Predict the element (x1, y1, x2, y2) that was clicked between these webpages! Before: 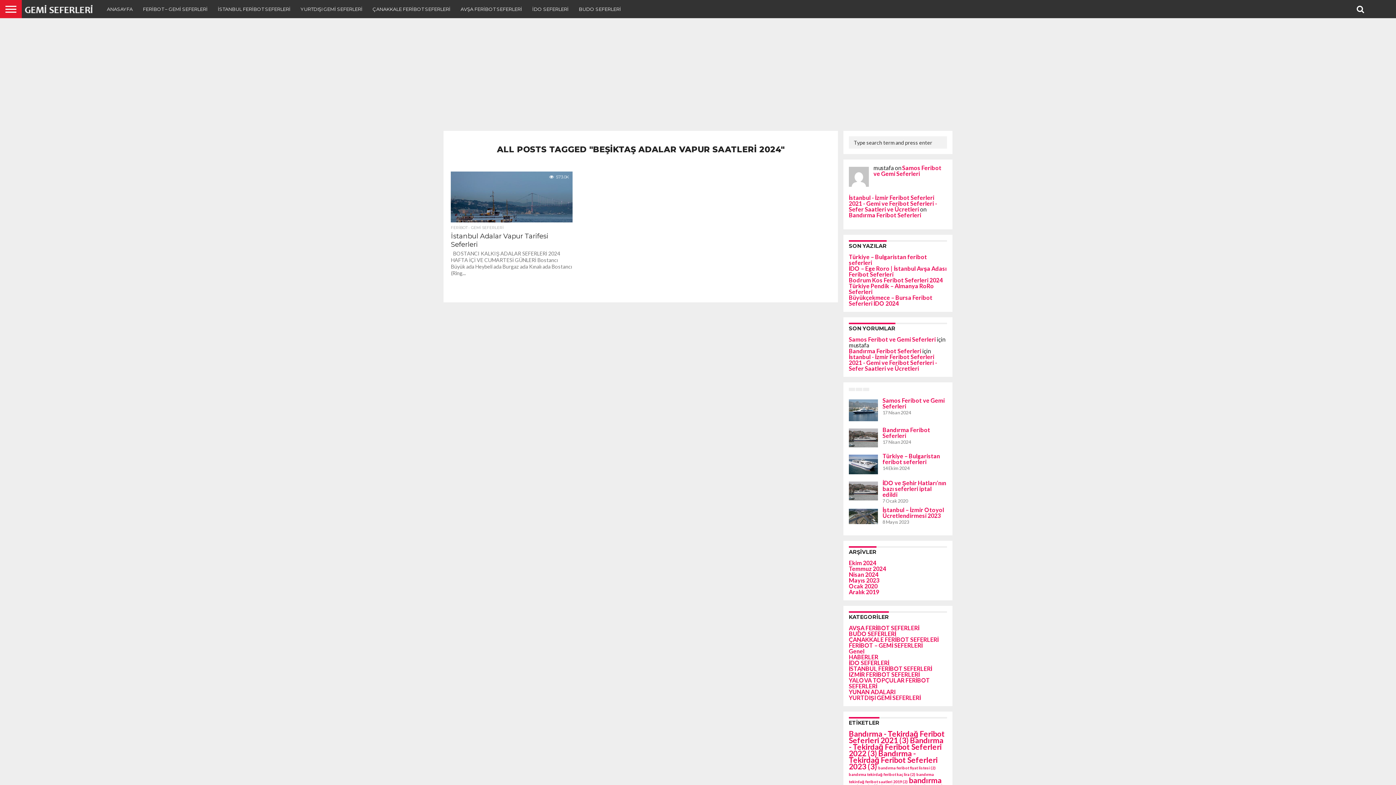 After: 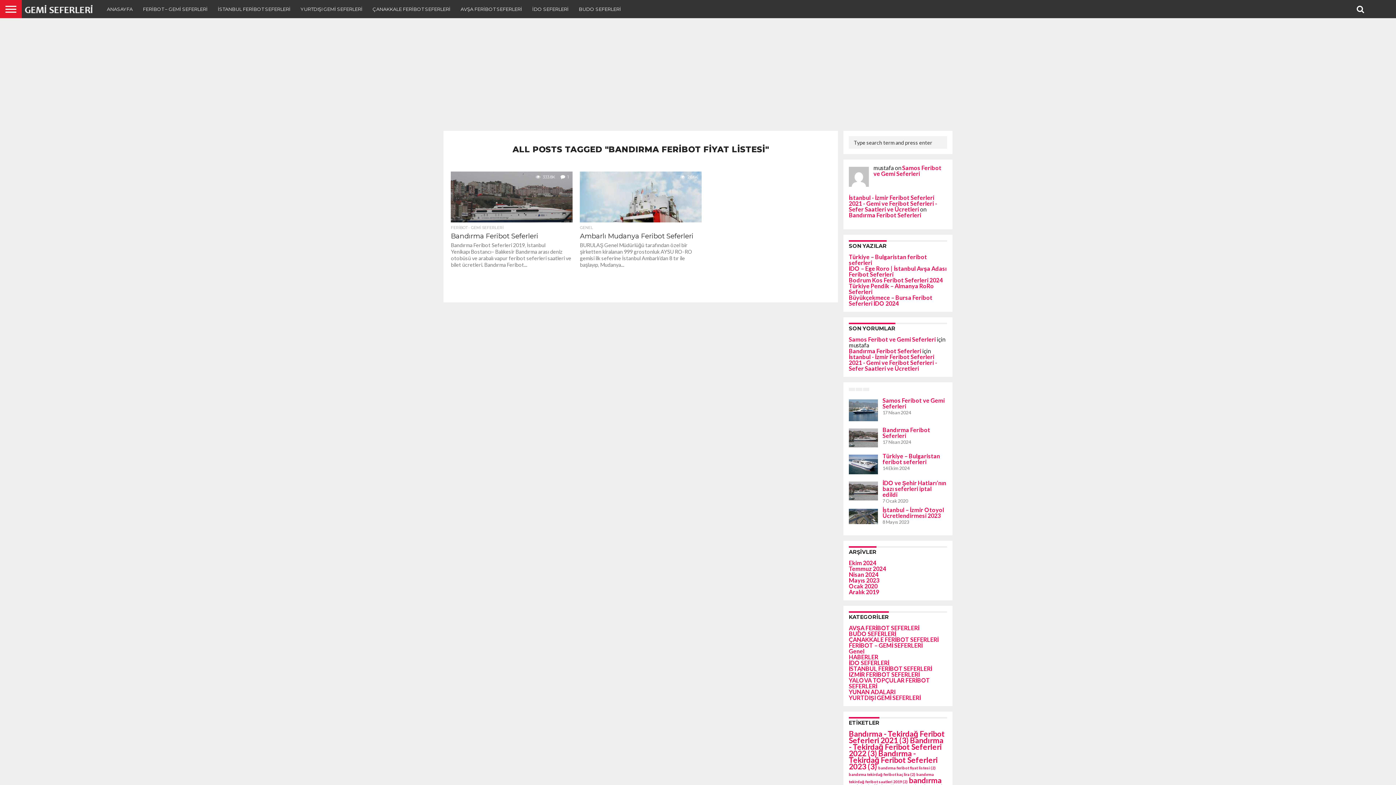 Action: bbox: (878, 765, 936, 770) label: bandırma feribot fiyat listesi (2 öge)